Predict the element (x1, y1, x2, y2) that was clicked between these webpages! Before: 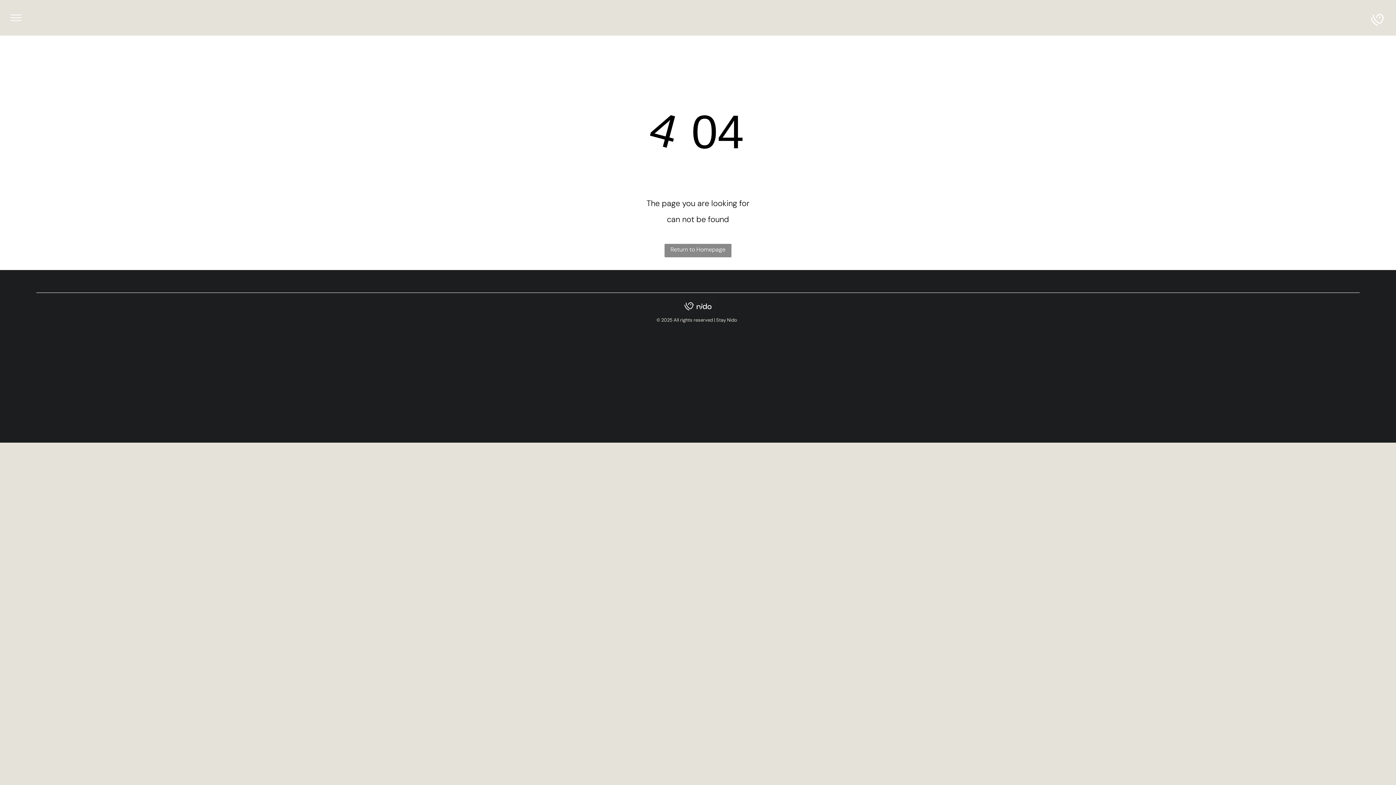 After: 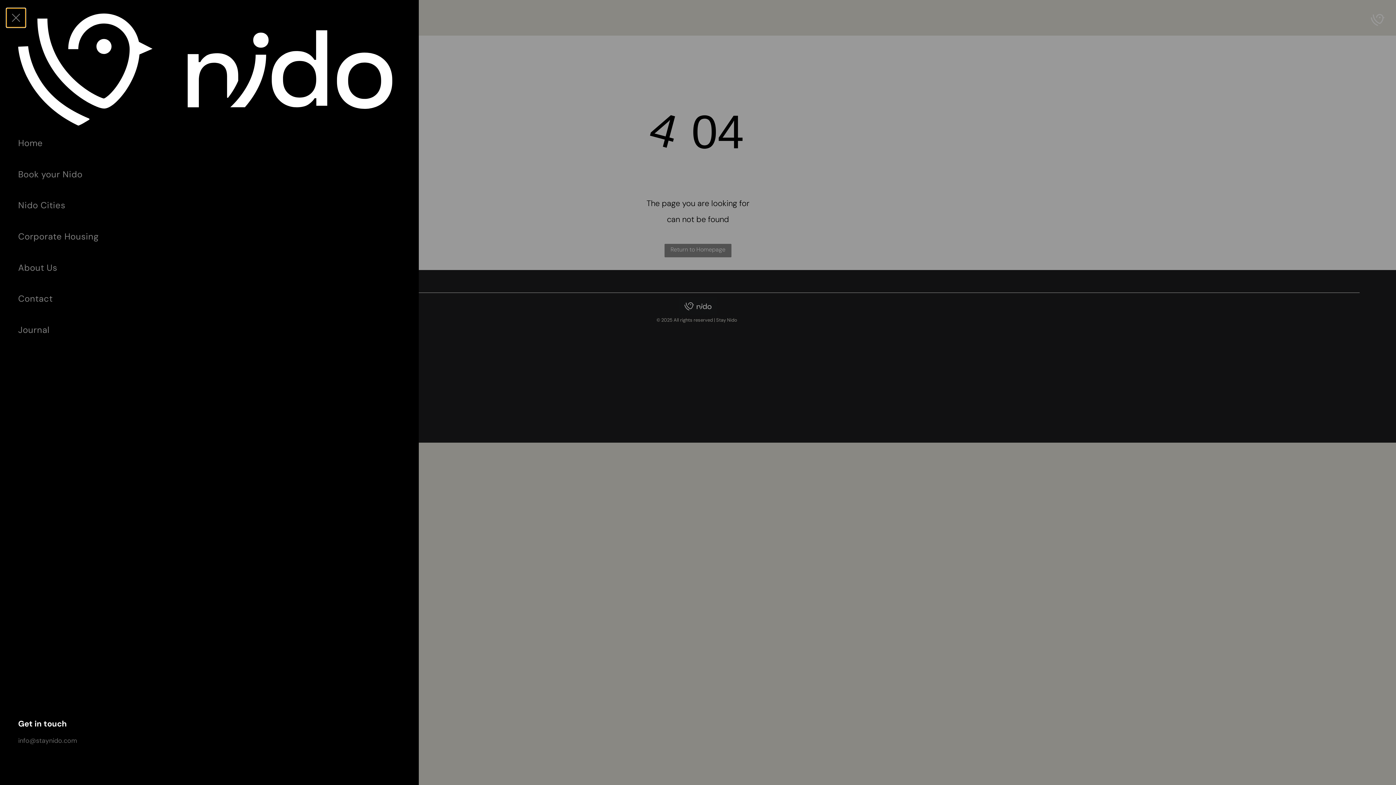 Action: label: menu bbox: (6, 8, 25, 27)